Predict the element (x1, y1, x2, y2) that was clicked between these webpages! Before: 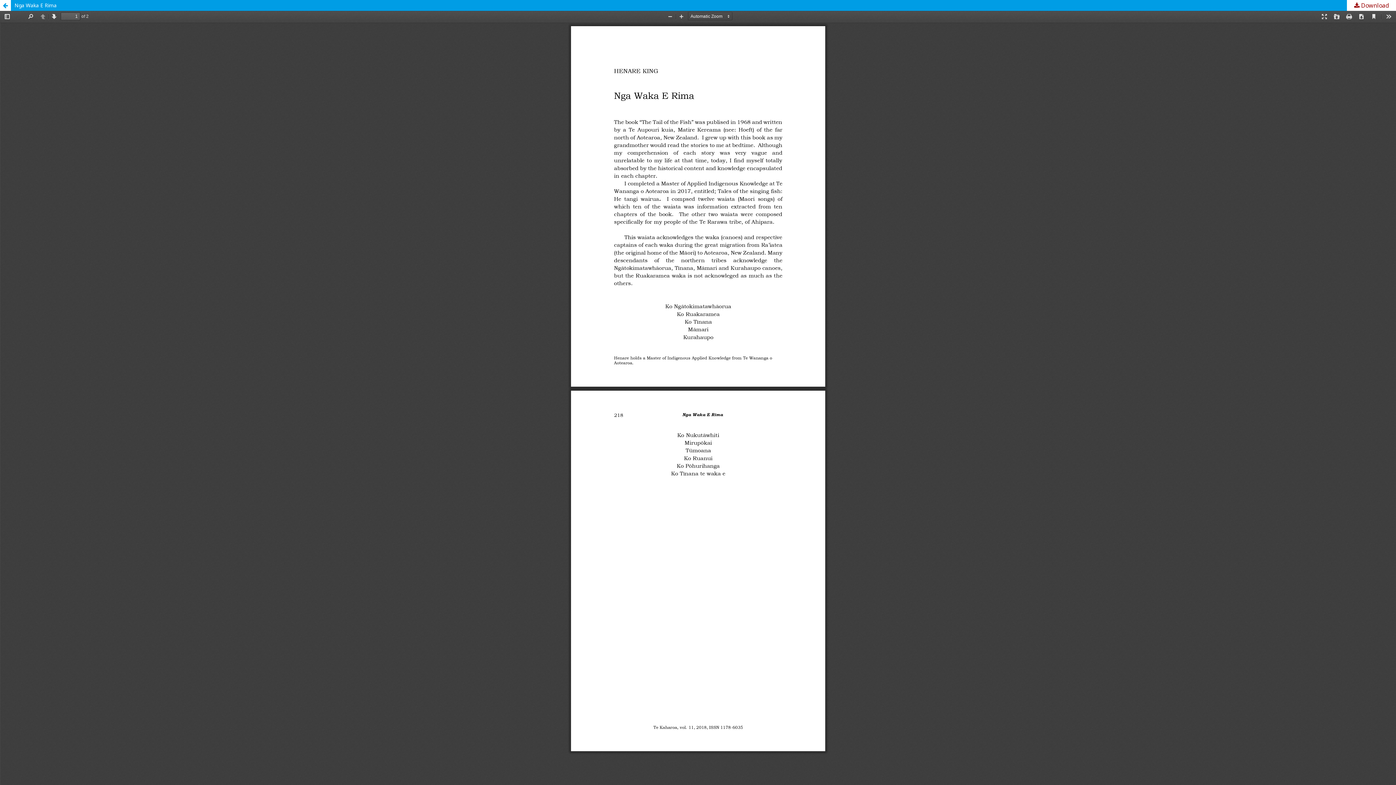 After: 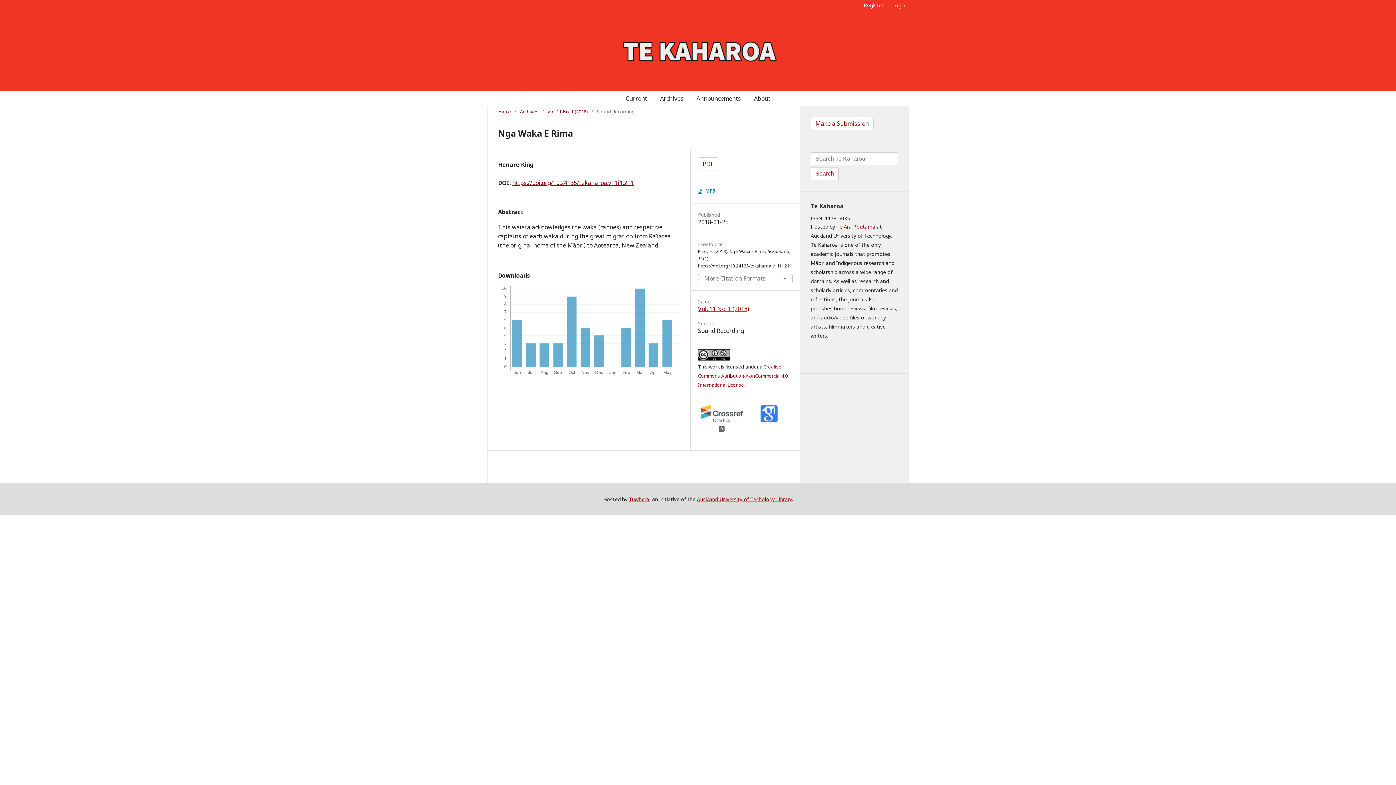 Action: bbox: (0, 0, 10, 10) label: Return to Article Details